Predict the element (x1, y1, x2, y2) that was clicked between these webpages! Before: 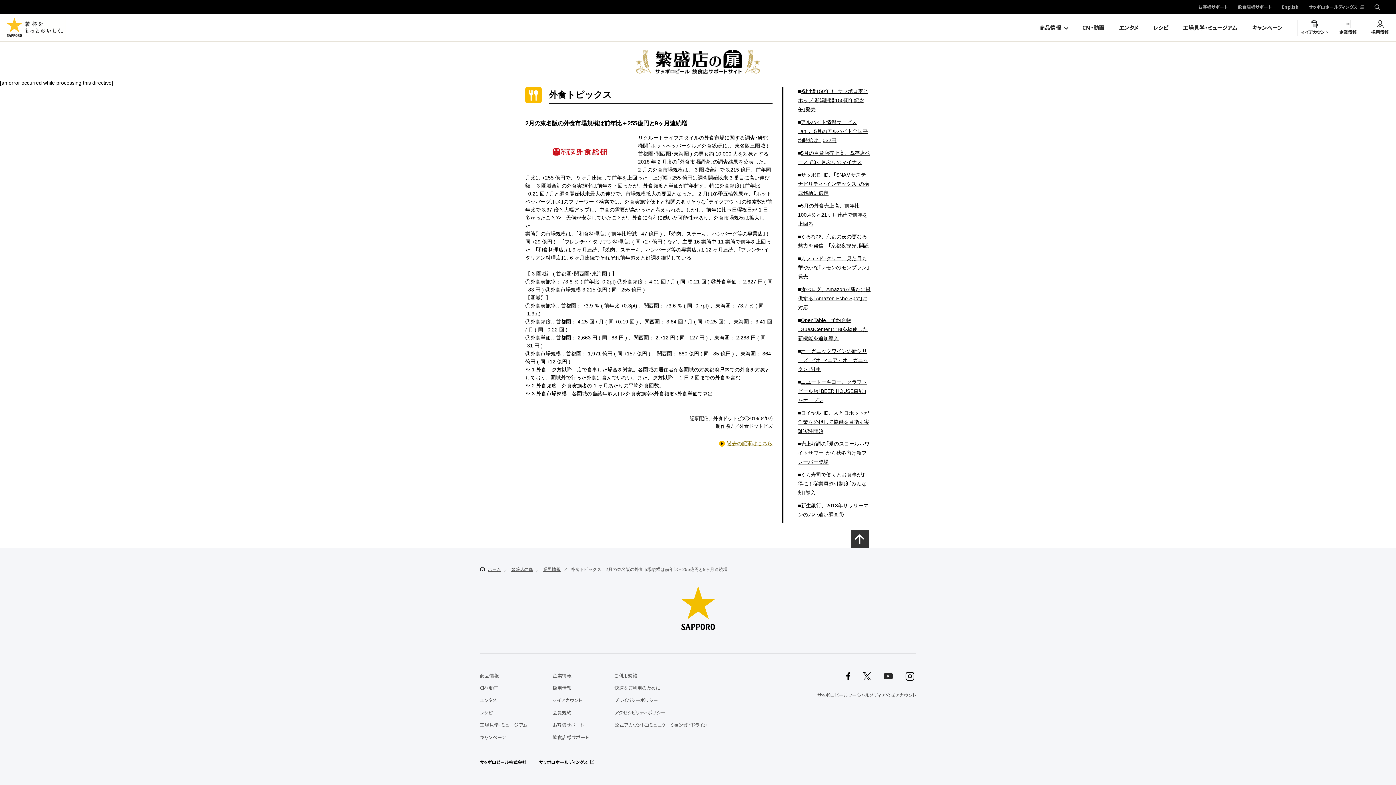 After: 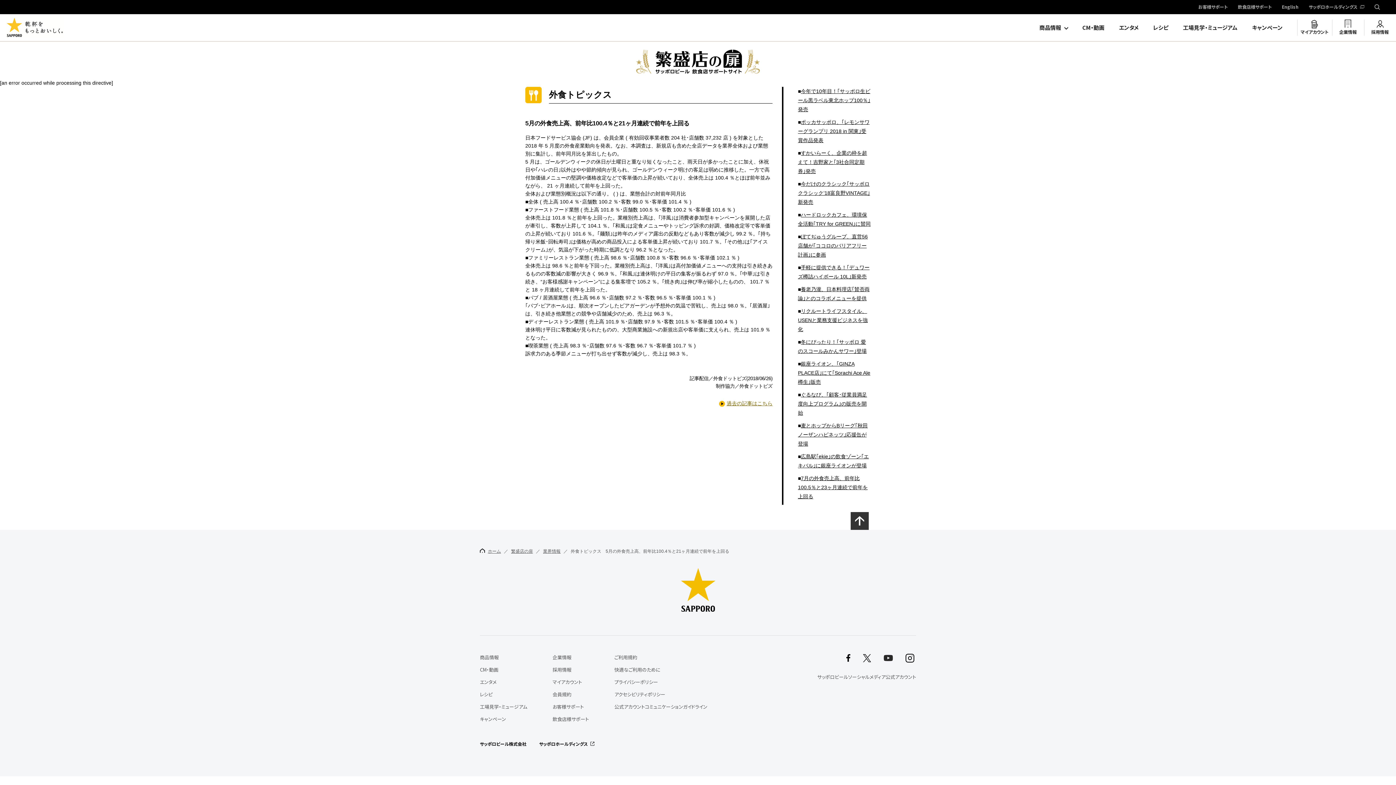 Action: label: 5月の外食売上高、前年比100.4％と21ヶ月連続で前年を上回る bbox: (798, 201, 870, 228)